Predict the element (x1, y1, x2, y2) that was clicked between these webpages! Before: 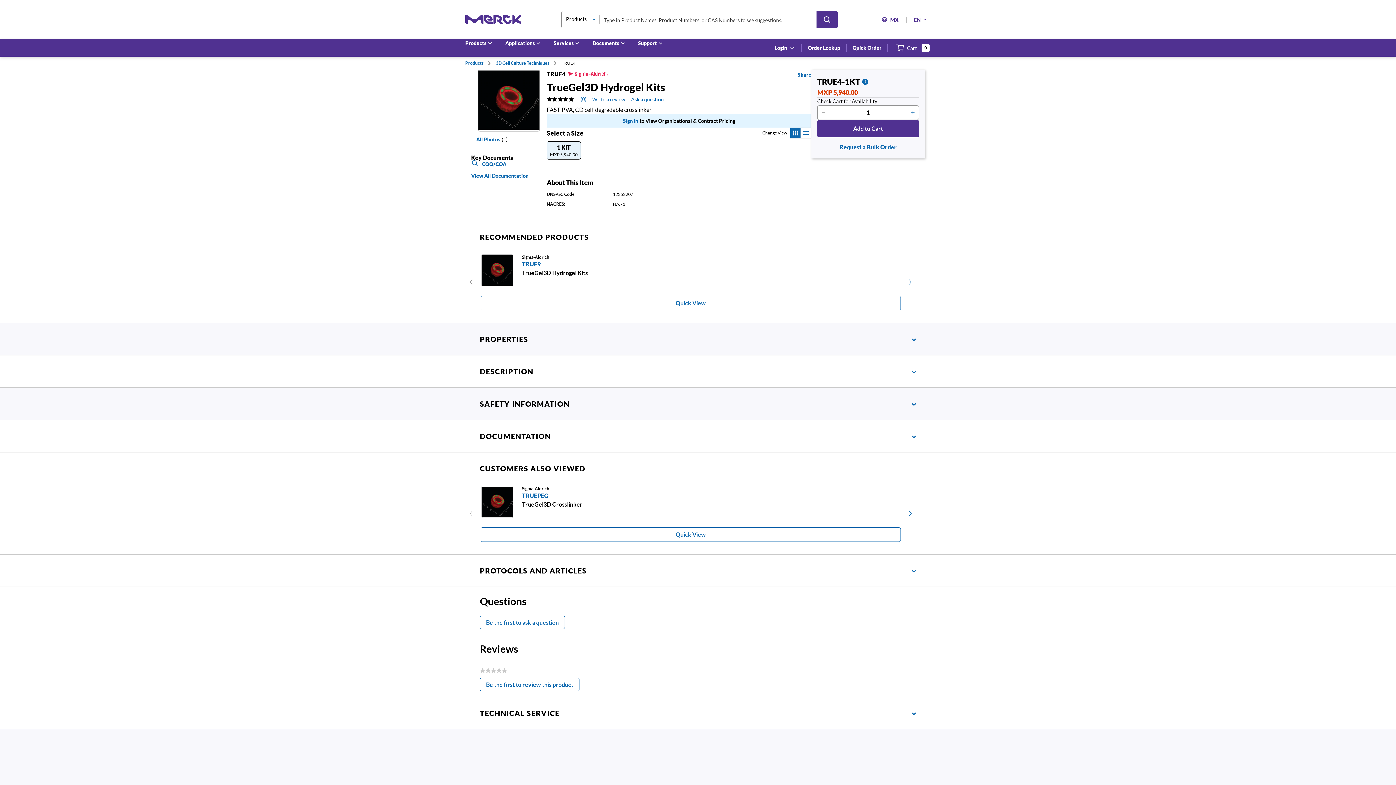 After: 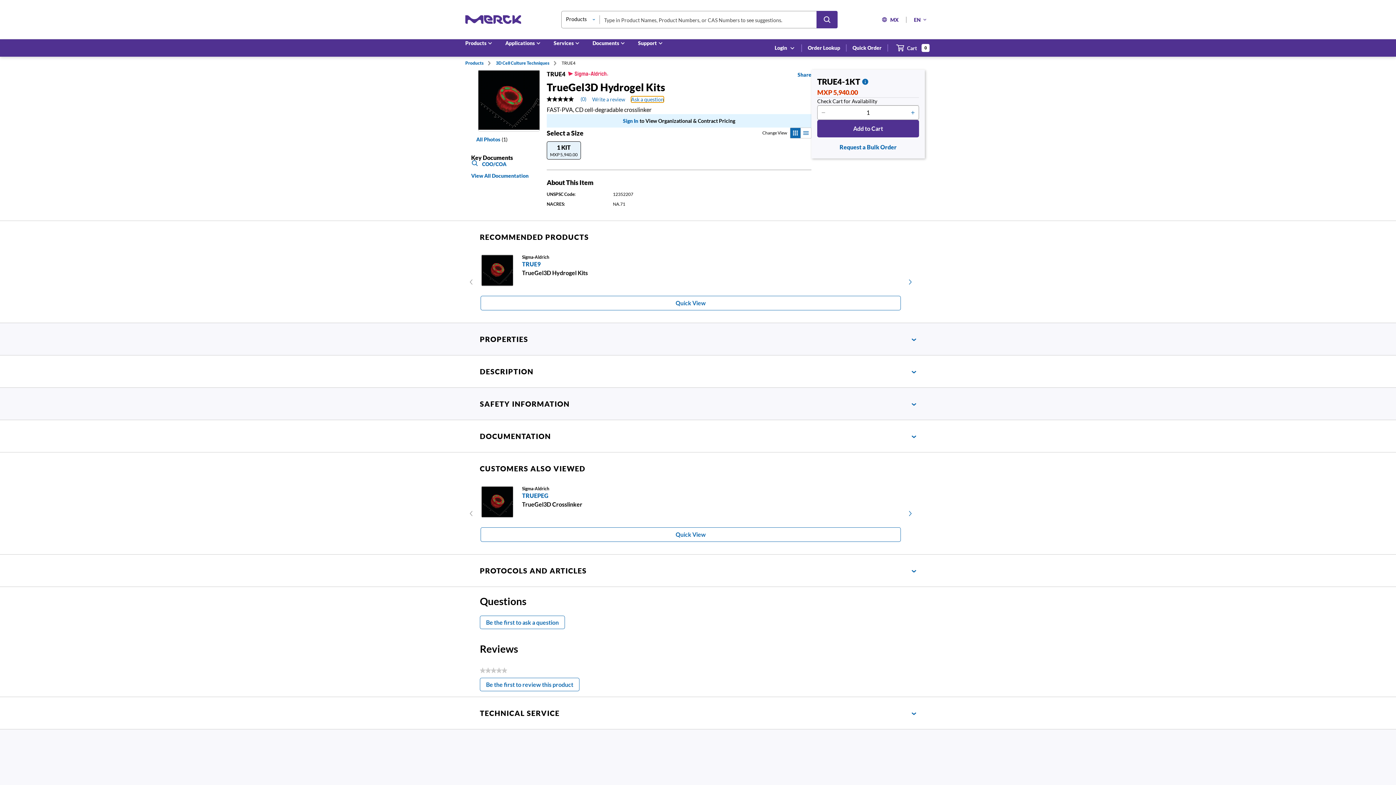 Action: label: Ask a question. This action will open the Question submission form. bbox: (631, 97, 664, 102)